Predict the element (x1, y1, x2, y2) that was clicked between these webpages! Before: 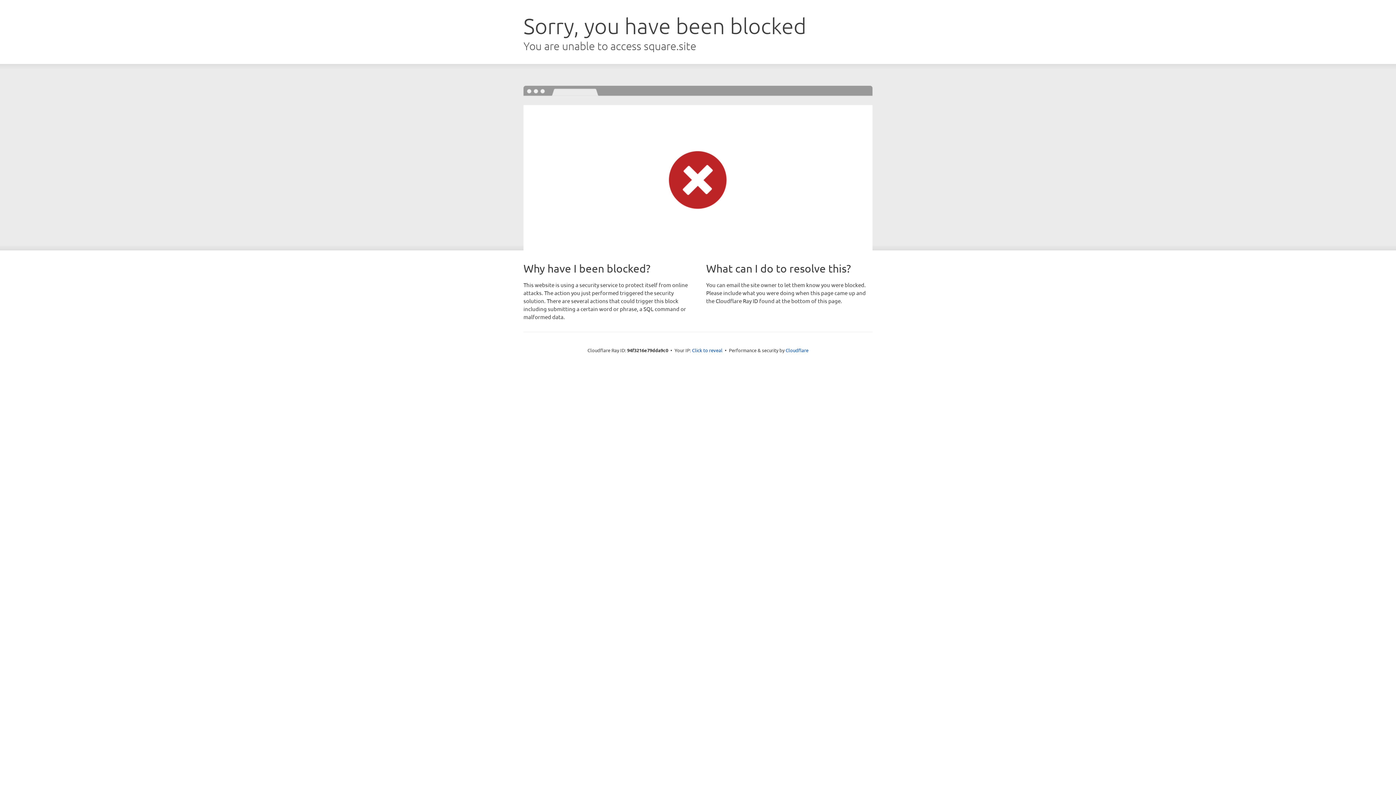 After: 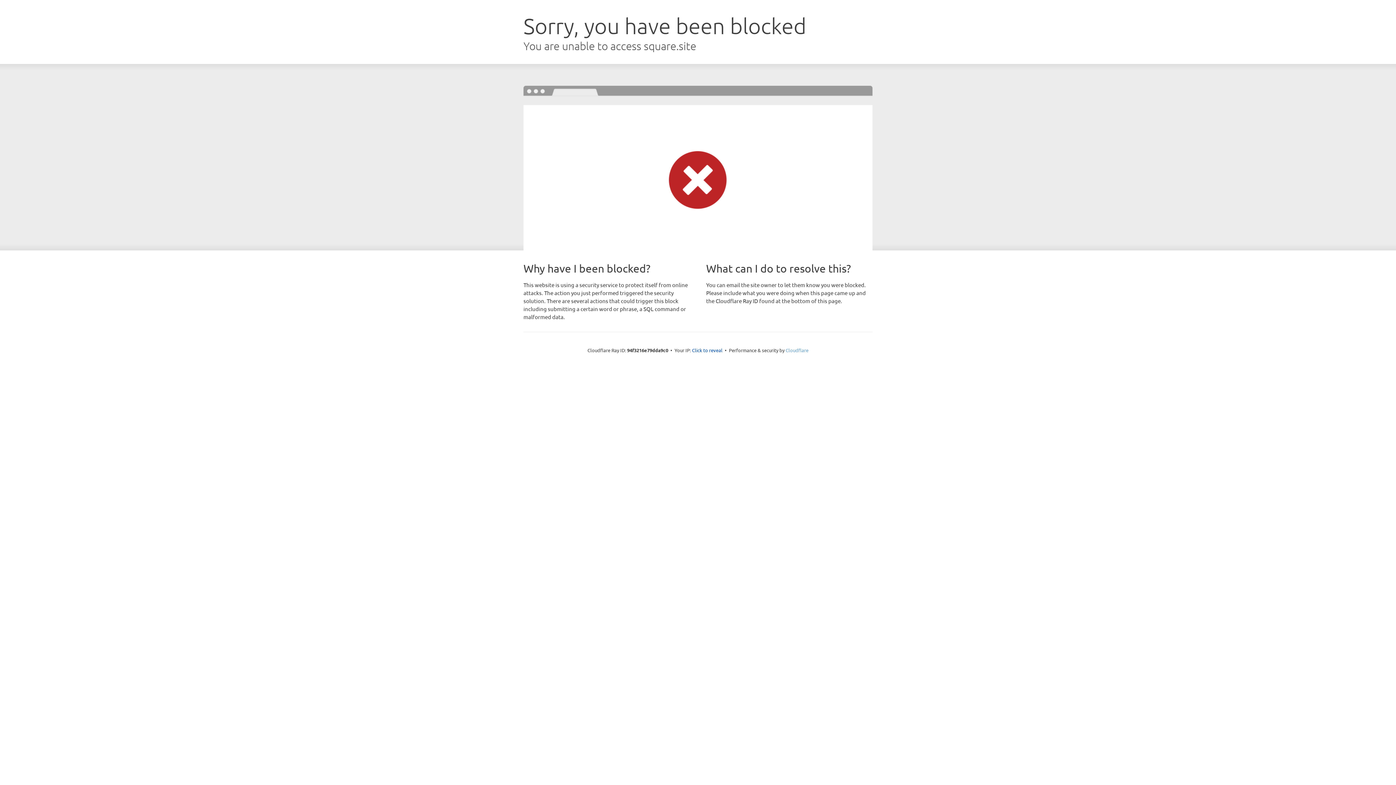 Action: bbox: (785, 347, 808, 353) label: Cloudflare